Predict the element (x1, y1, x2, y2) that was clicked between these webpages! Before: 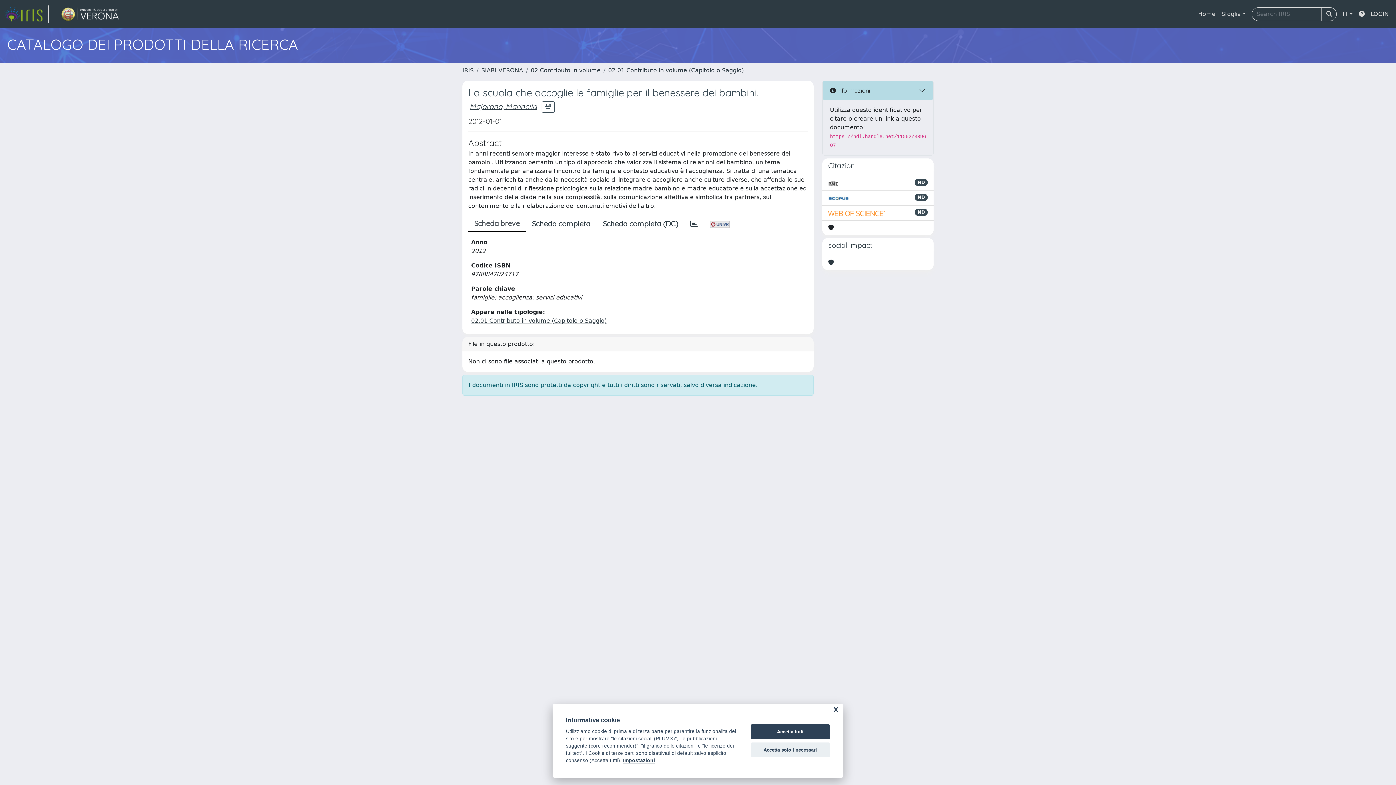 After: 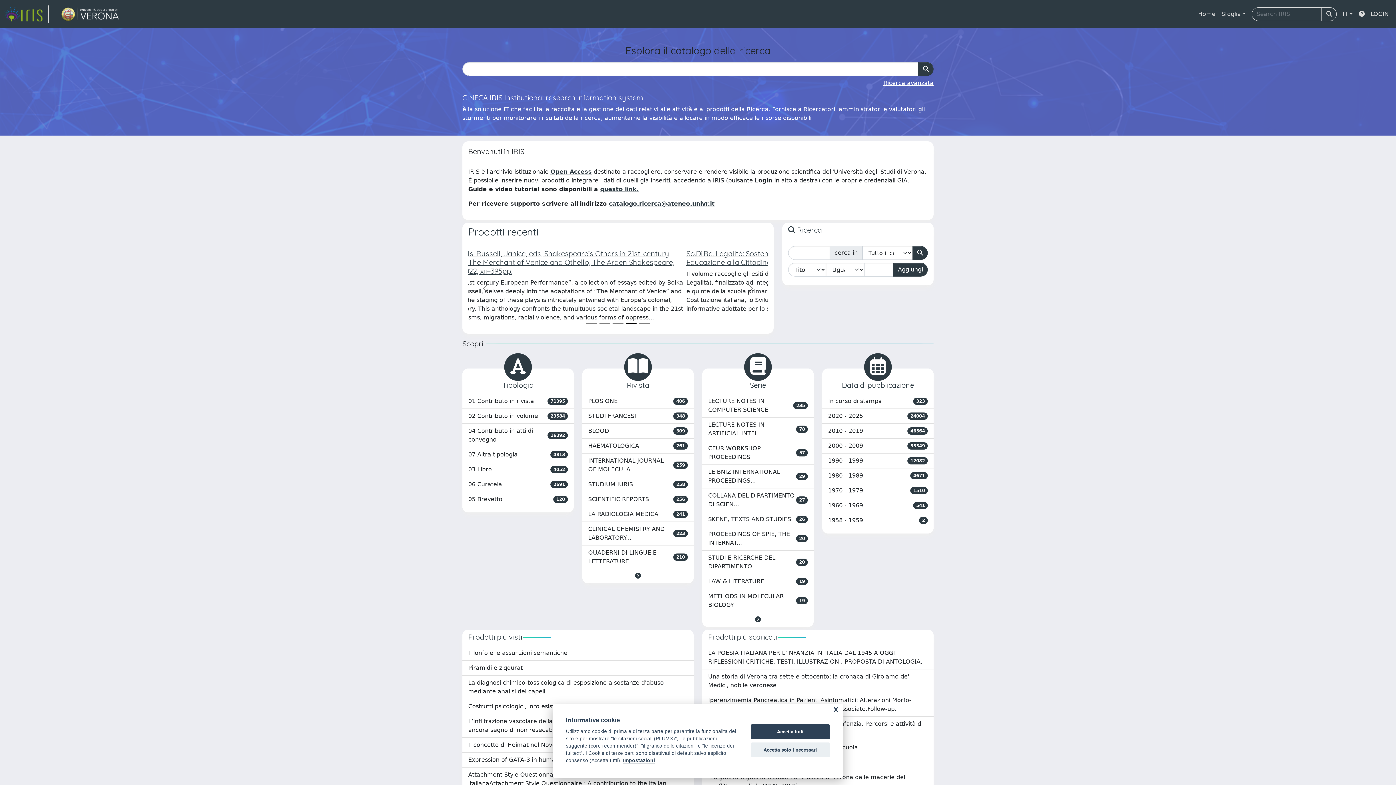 Action: bbox: (1195, 6, 1218, 21) label: Home